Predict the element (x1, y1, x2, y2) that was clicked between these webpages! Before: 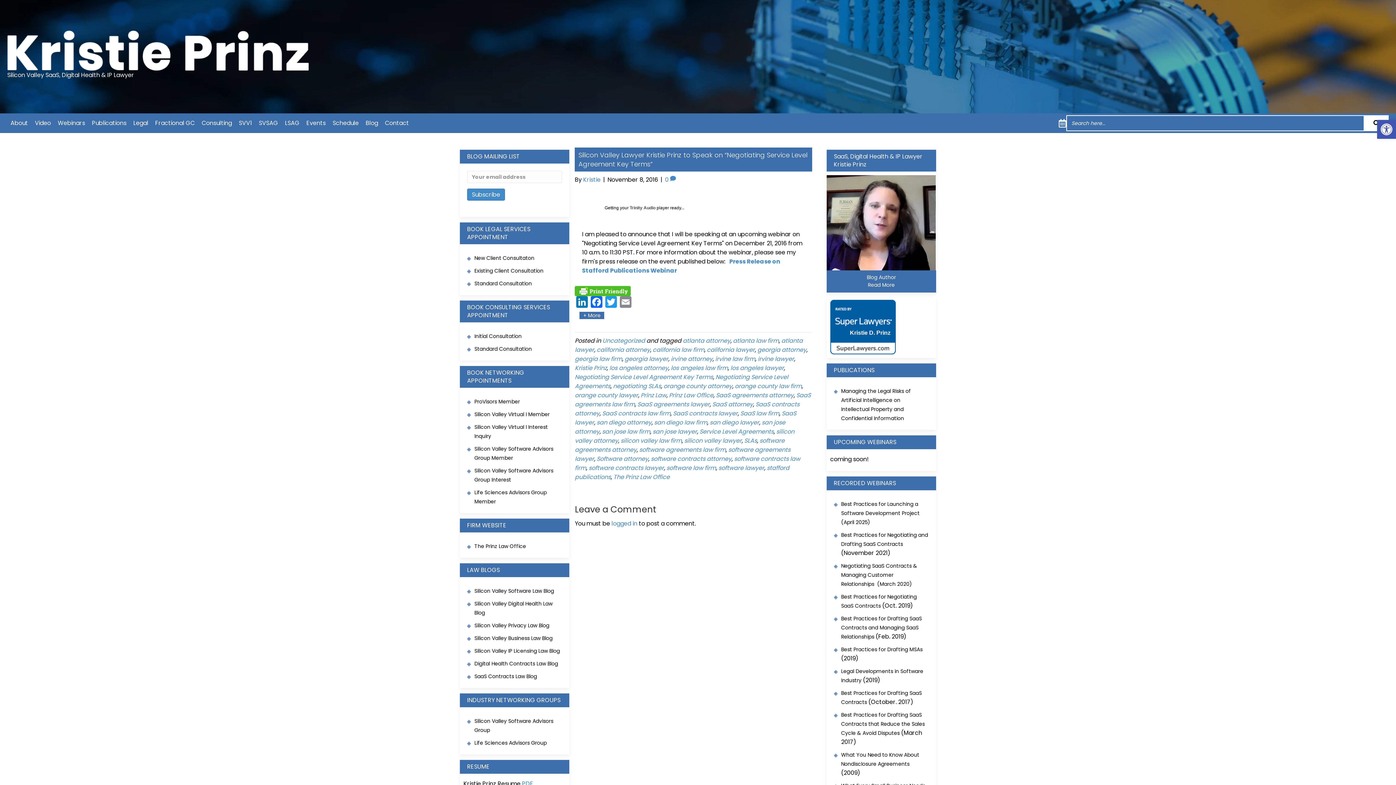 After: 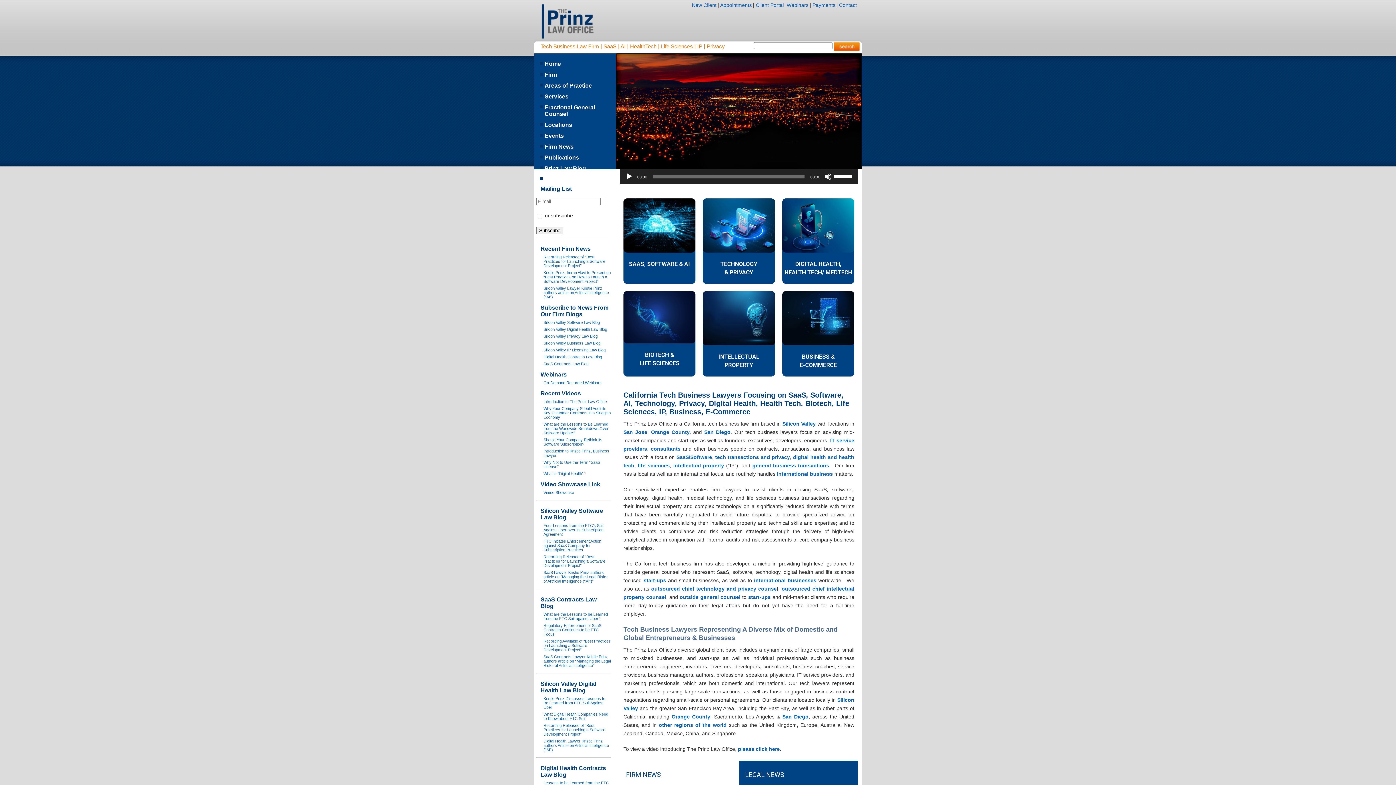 Action: bbox: (474, 542, 526, 550) label: The Prinz Law Office